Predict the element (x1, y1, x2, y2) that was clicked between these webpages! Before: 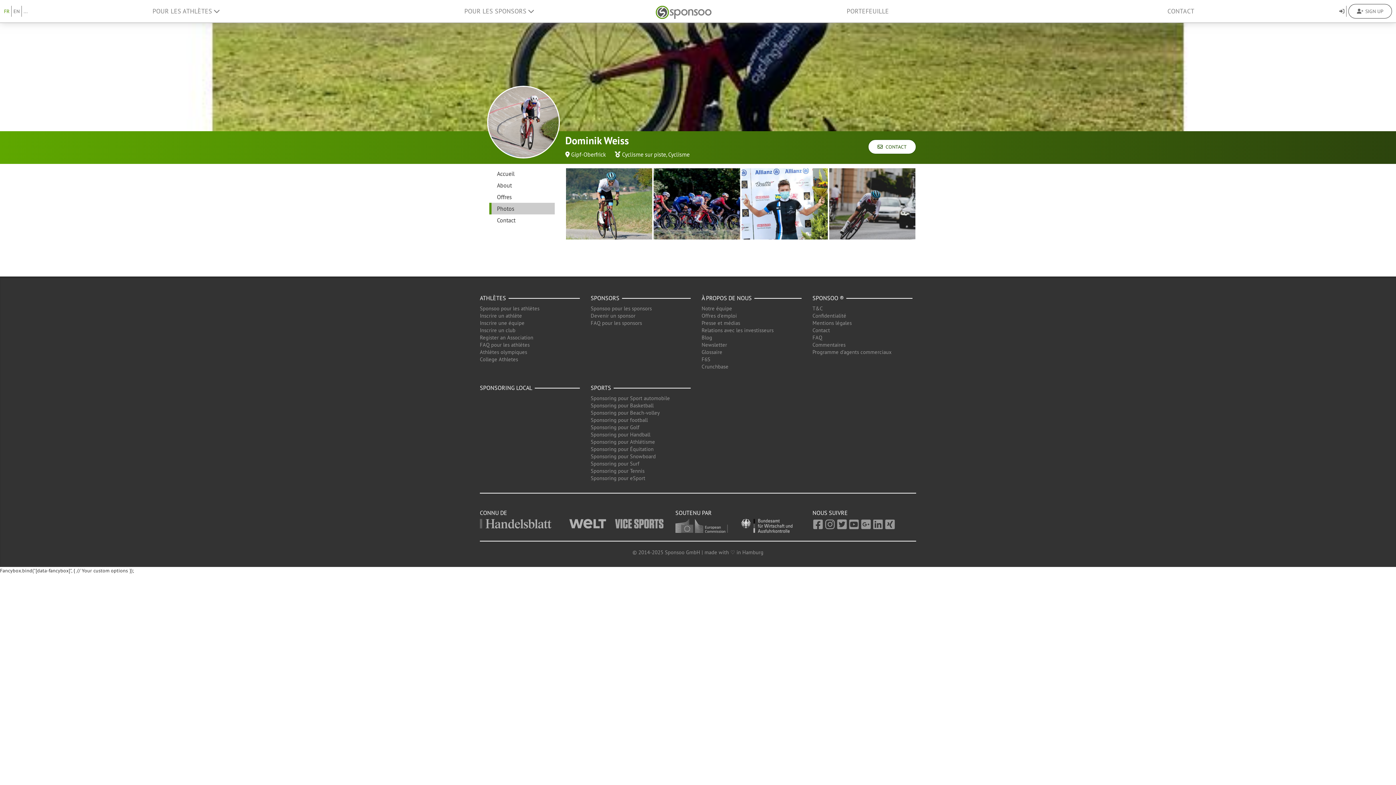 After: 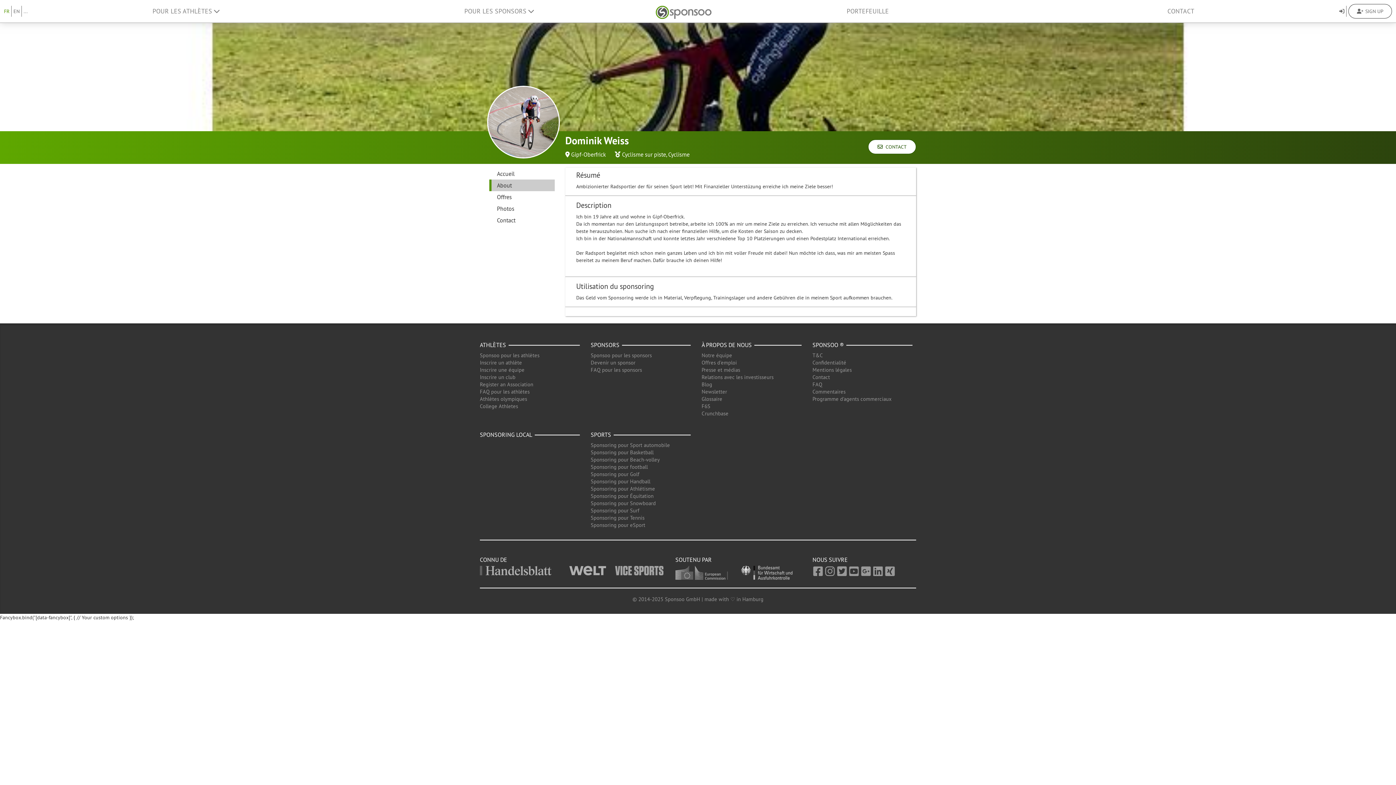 Action: label: About bbox: (489, 179, 554, 191)